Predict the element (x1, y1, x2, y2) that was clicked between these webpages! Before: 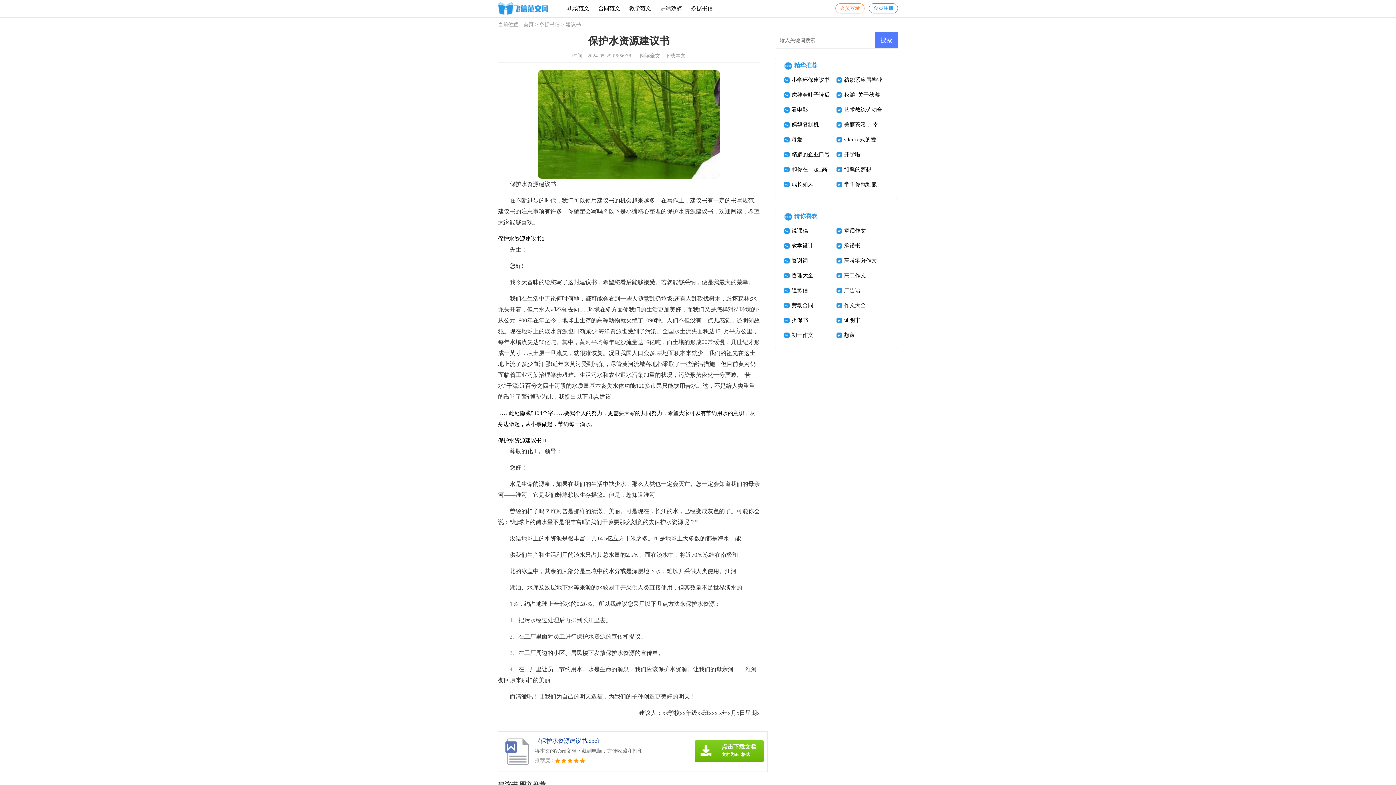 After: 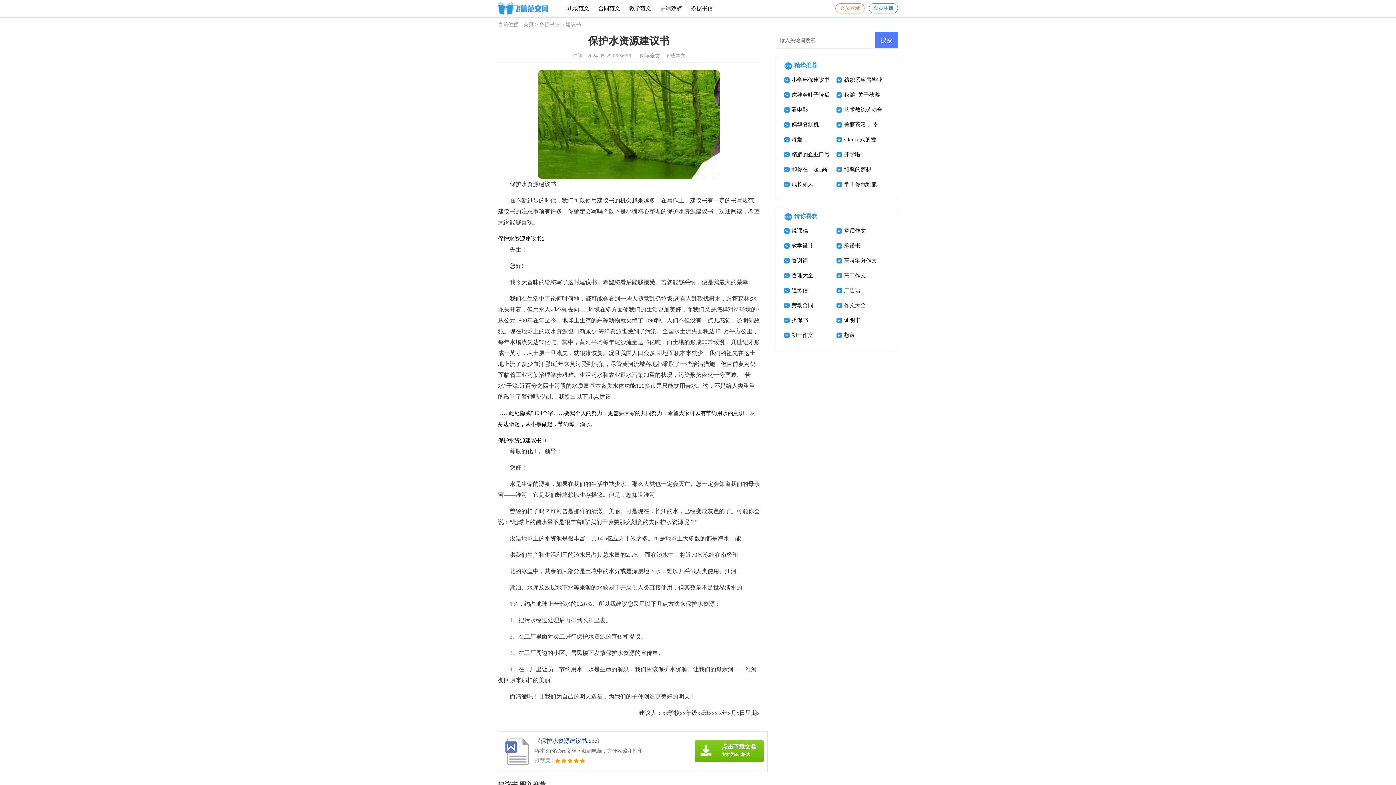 Action: bbox: (791, 102, 830, 117) label: 看电影